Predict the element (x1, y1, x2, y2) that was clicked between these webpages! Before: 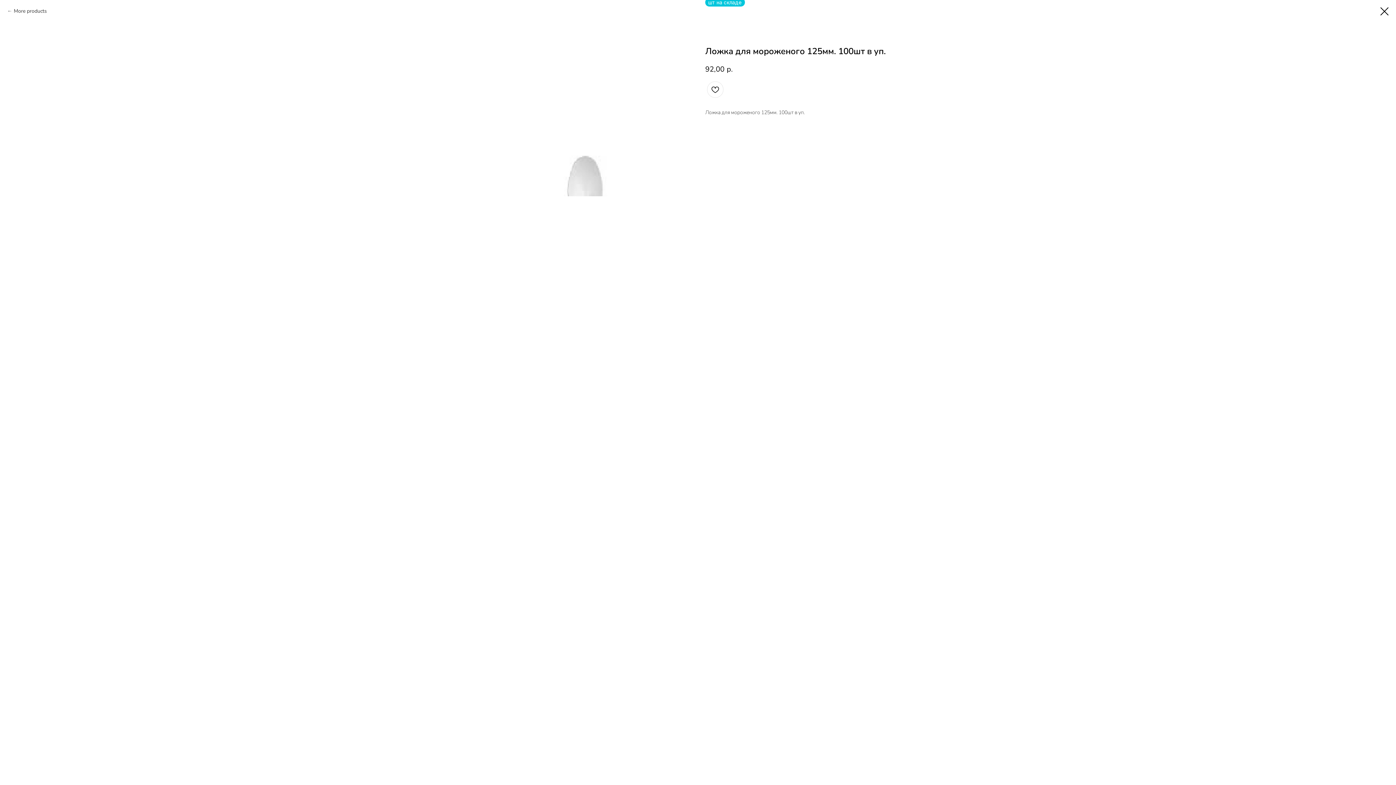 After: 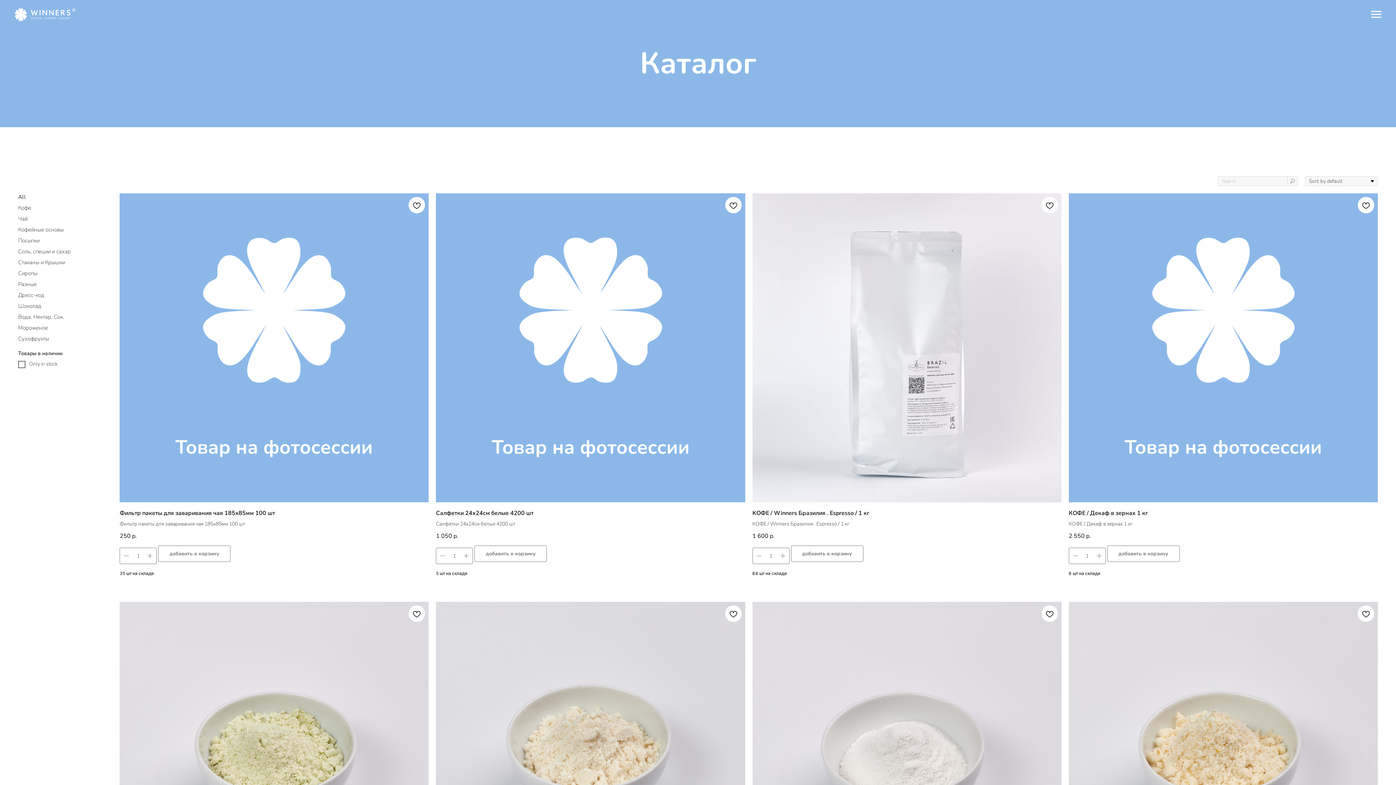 Action: bbox: (1380, 7, 1389, 15)